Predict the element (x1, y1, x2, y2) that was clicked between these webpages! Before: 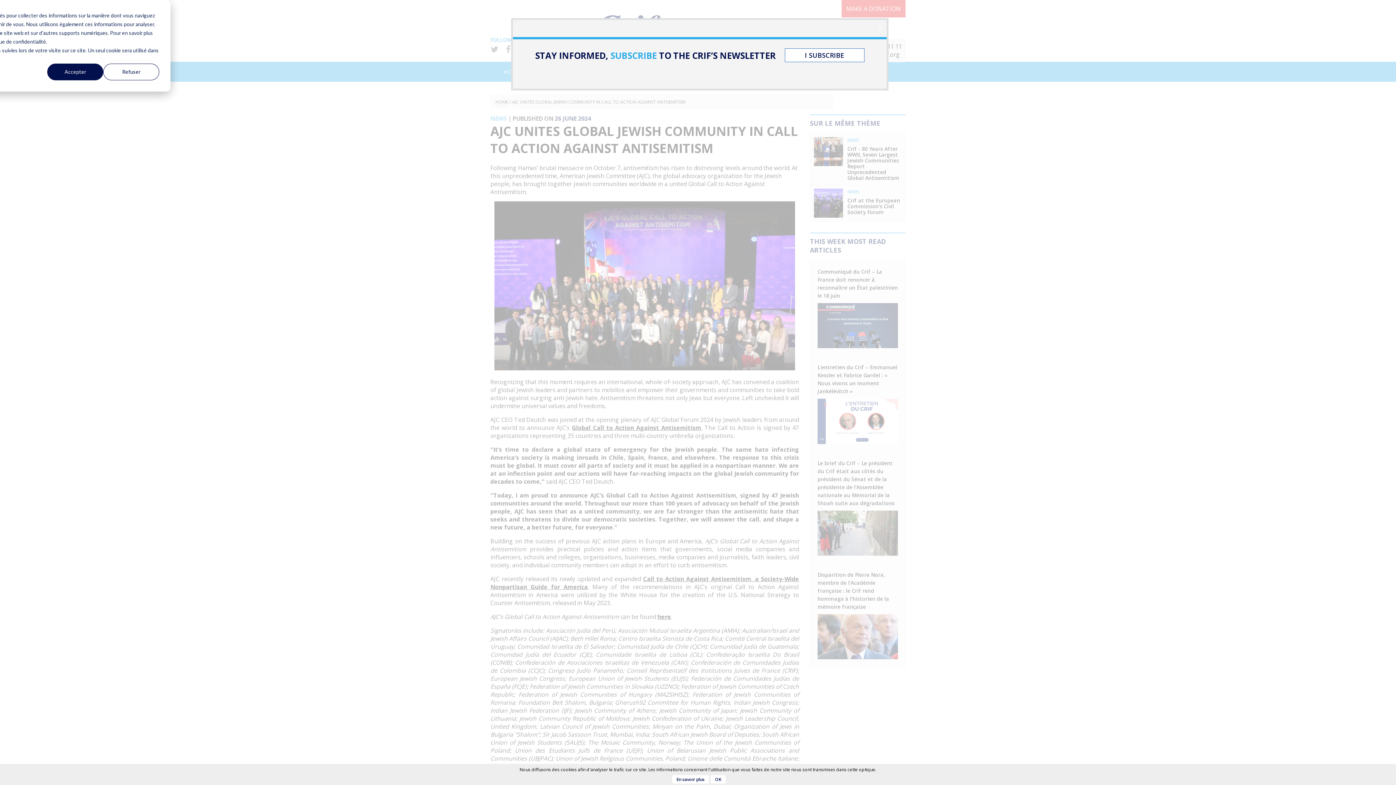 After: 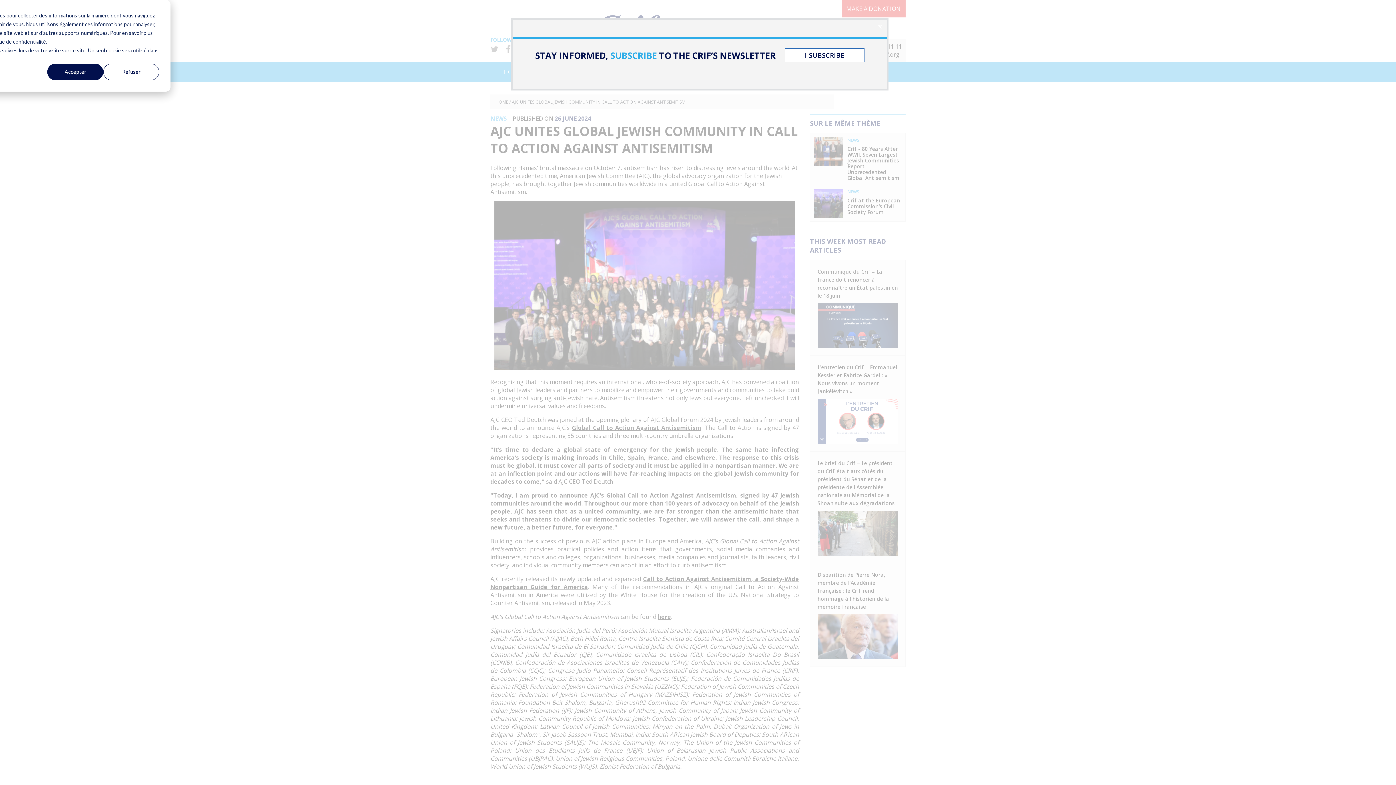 Action: label: OK bbox: (710, 775, 725, 784)